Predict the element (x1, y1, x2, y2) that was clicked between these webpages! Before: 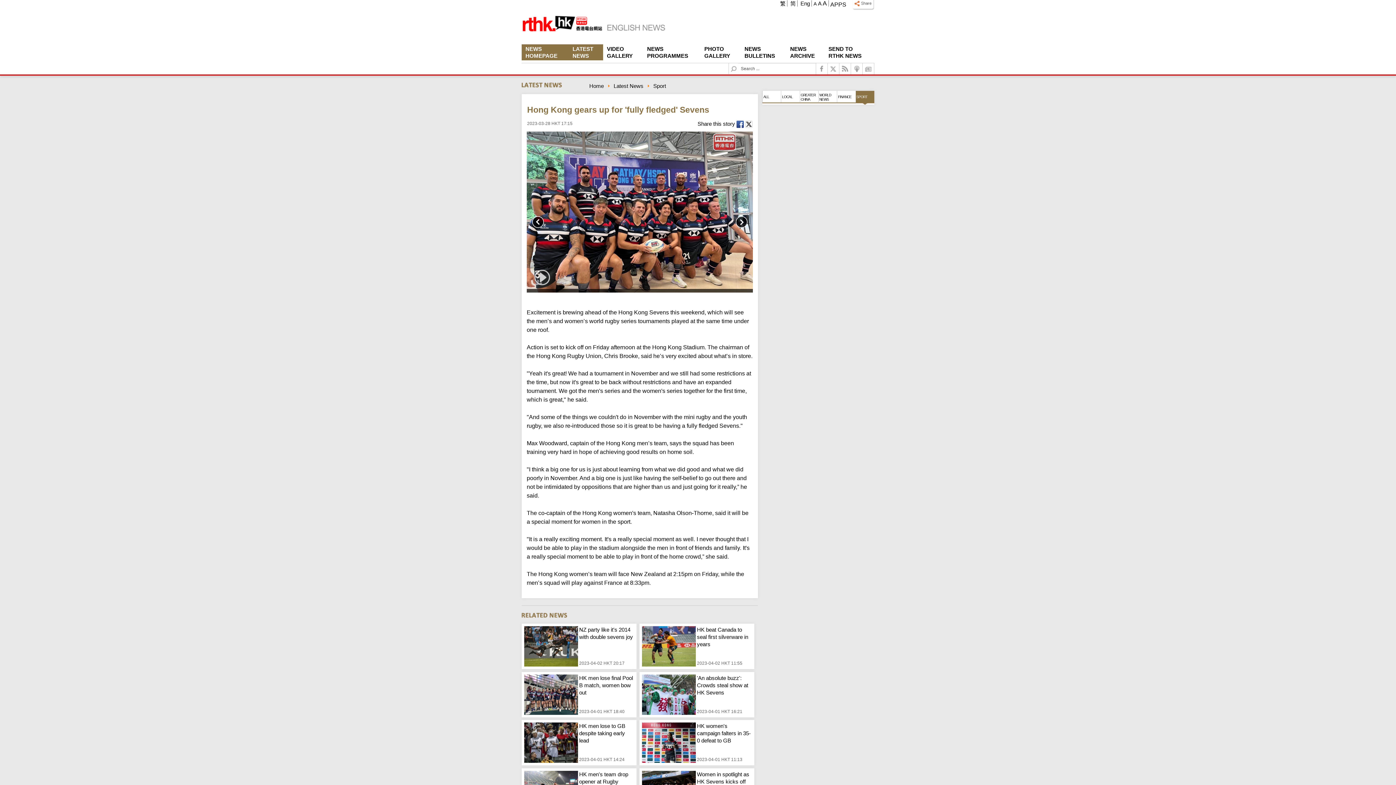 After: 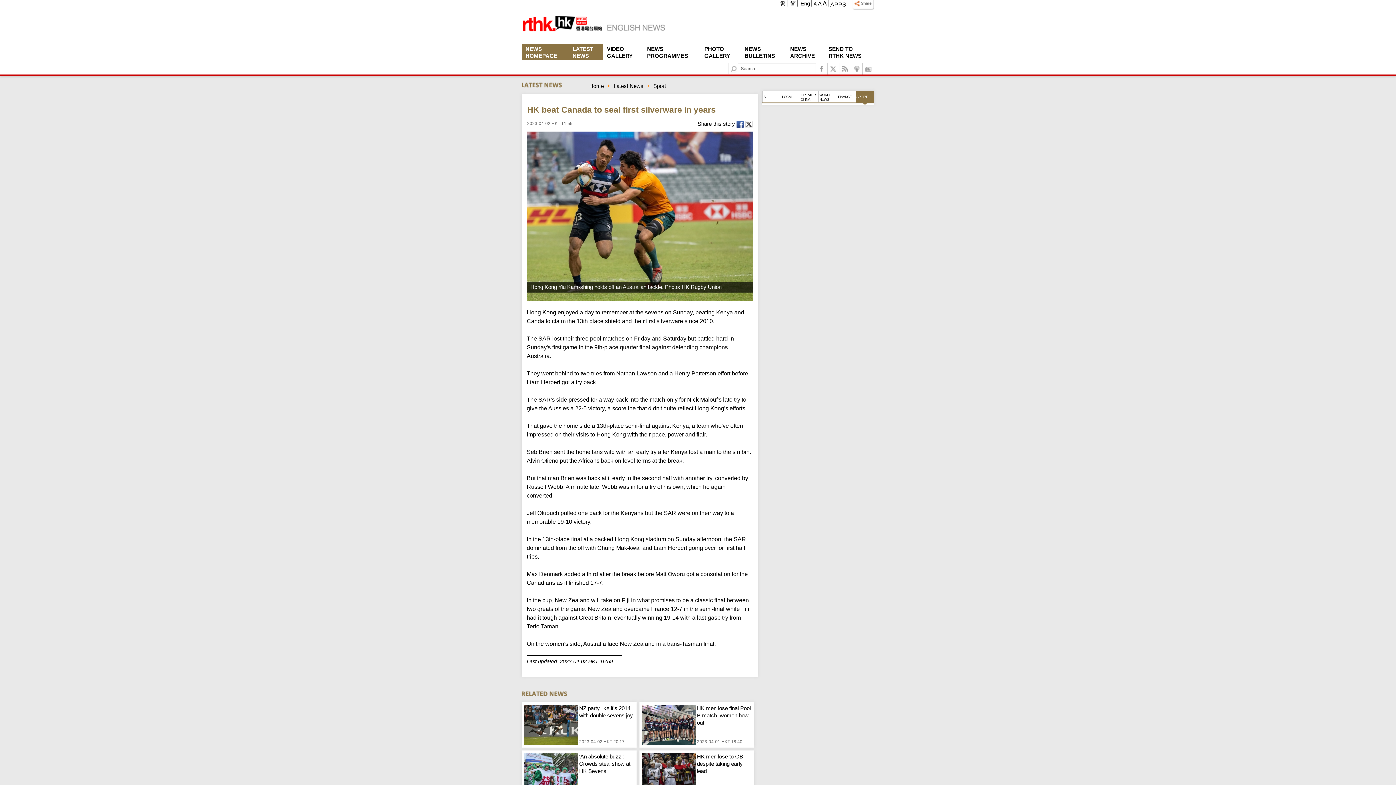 Action: bbox: (697, 626, 748, 647) label: HK beat Canada to seal first silverware in years